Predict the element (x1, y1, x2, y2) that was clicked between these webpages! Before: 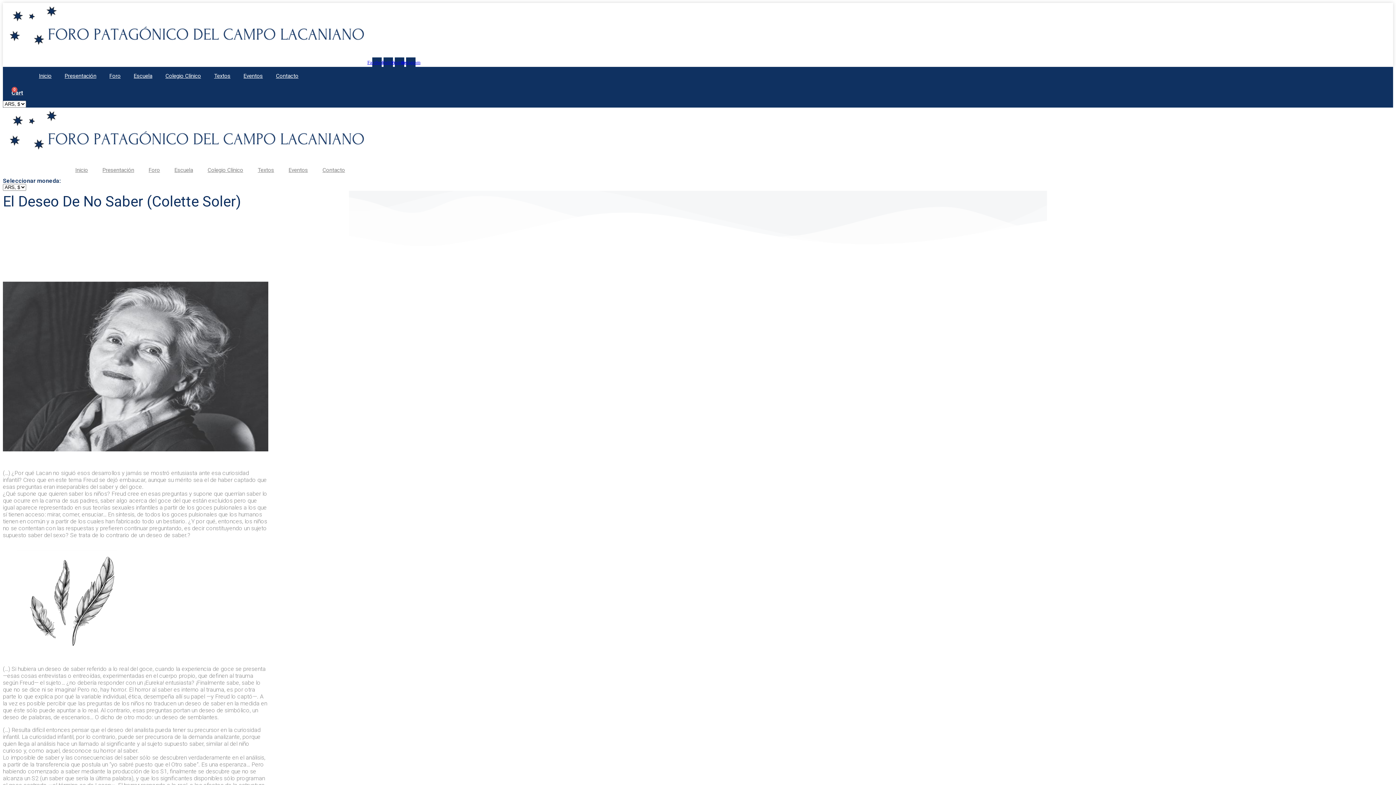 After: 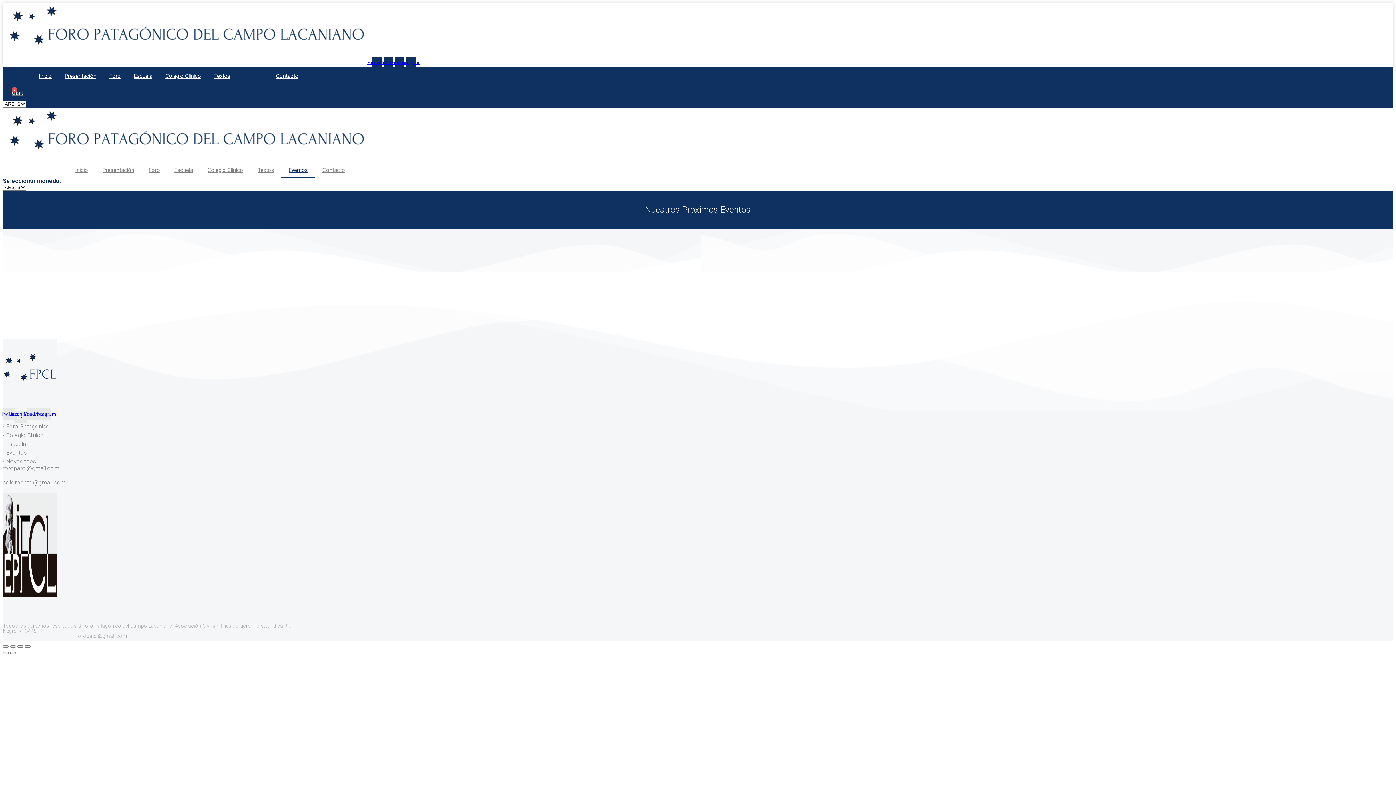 Action: bbox: (281, 162, 315, 178) label: Eventos